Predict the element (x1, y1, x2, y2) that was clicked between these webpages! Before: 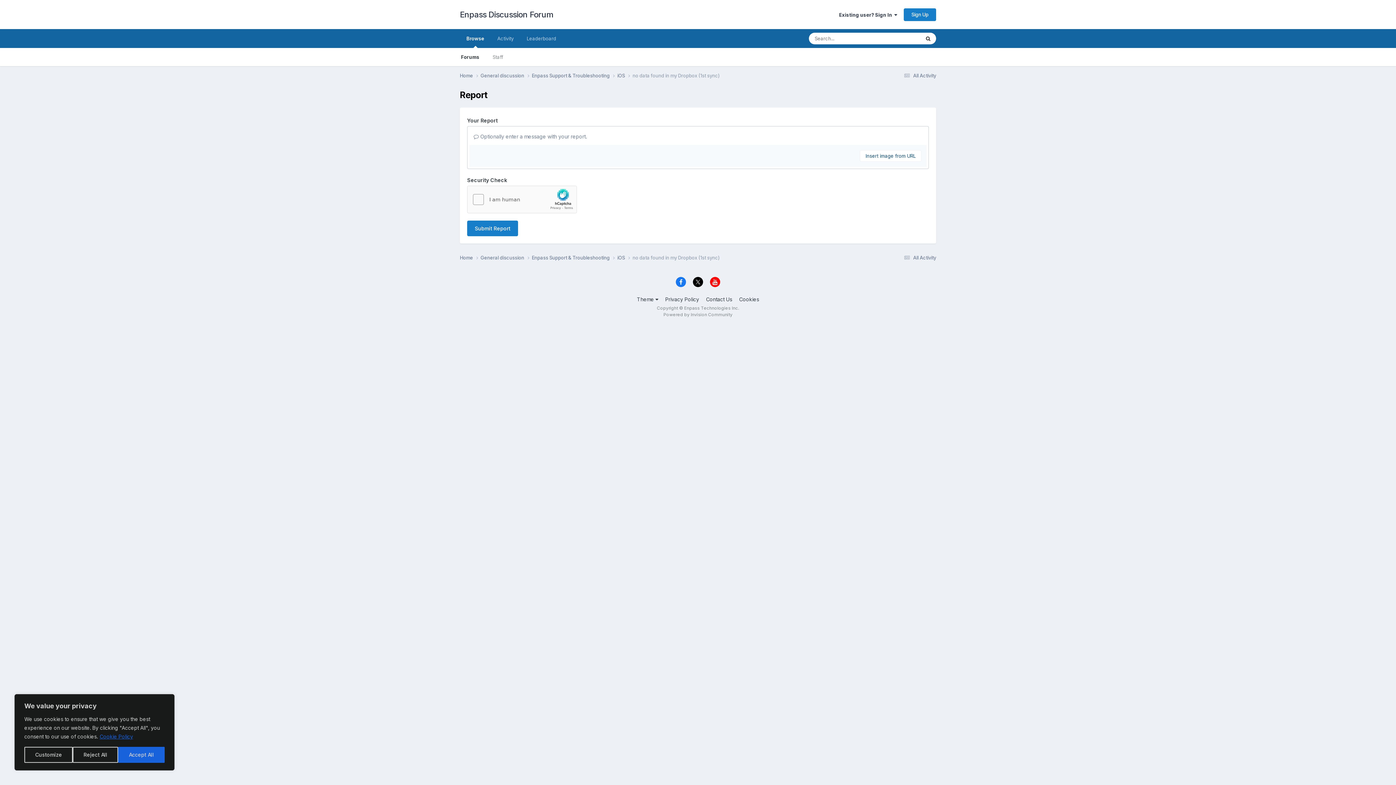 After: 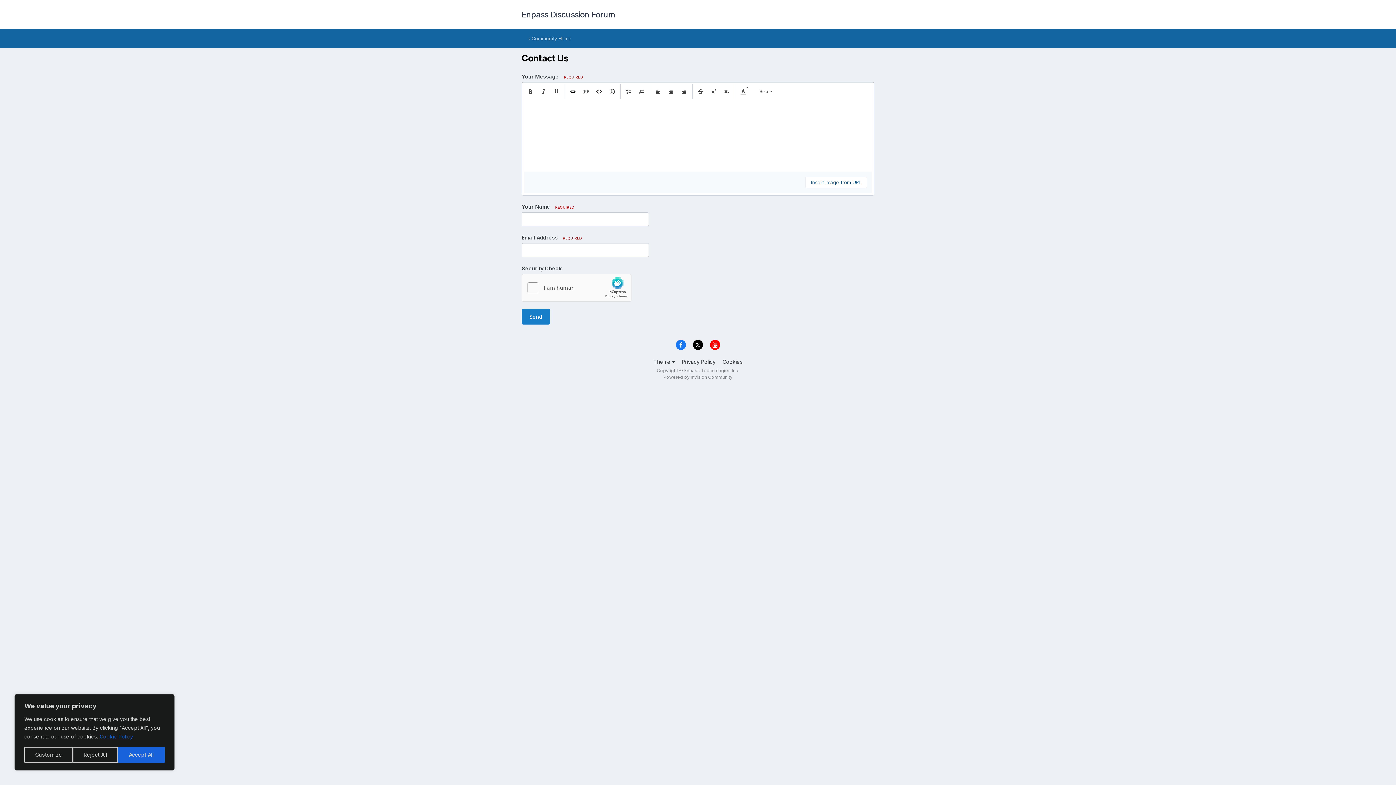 Action: label: Contact Us bbox: (706, 296, 732, 302)